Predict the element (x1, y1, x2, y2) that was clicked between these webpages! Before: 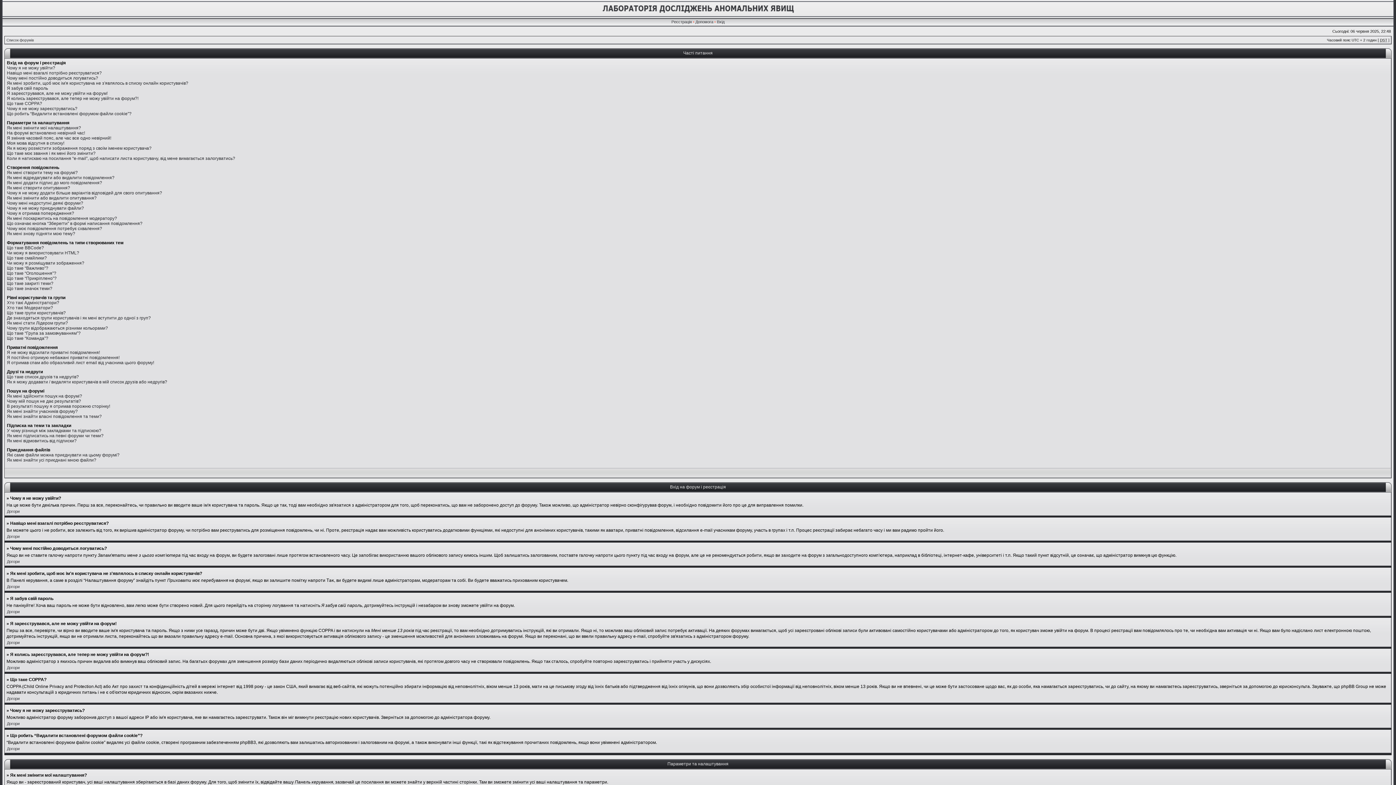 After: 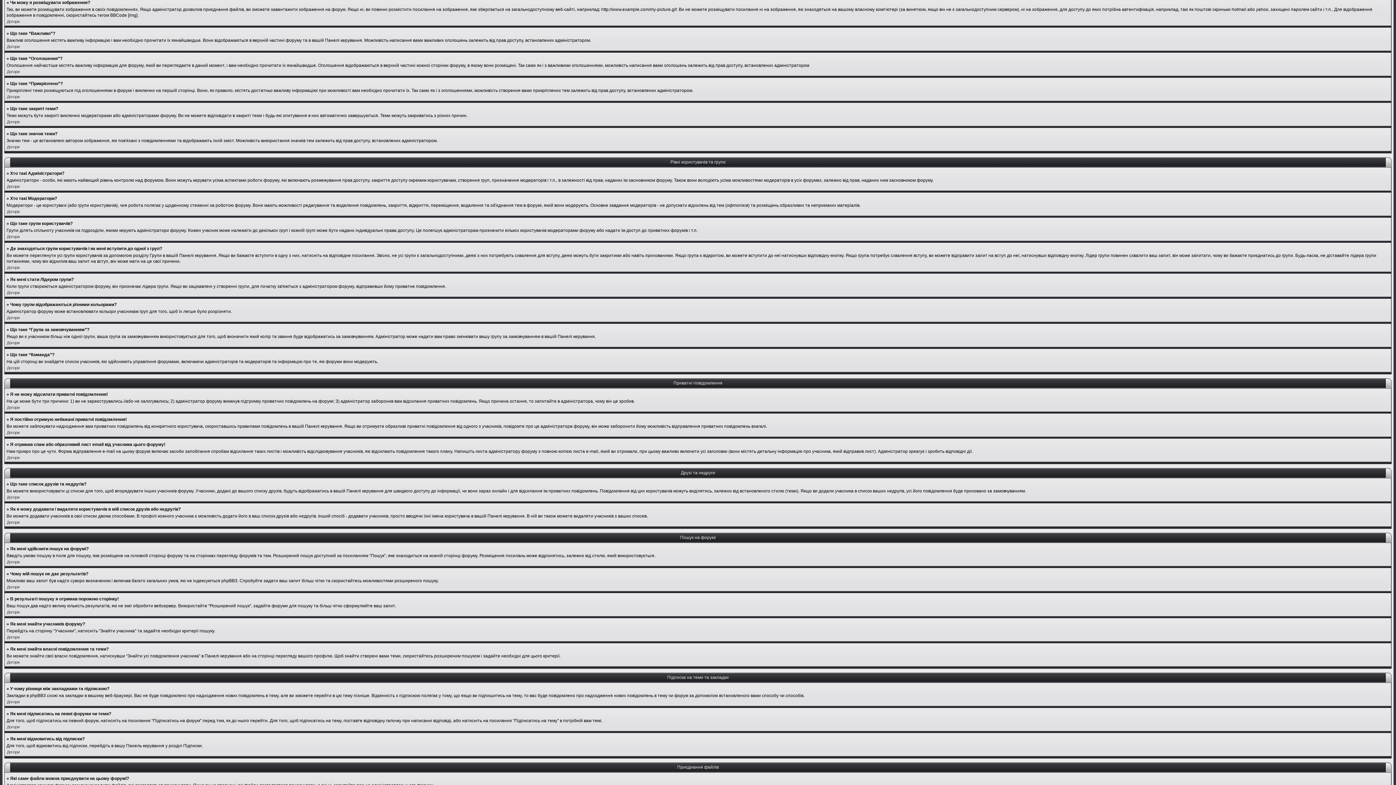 Action: bbox: (6, 260, 84, 265) label: Чи можу я розміщувати зображення?